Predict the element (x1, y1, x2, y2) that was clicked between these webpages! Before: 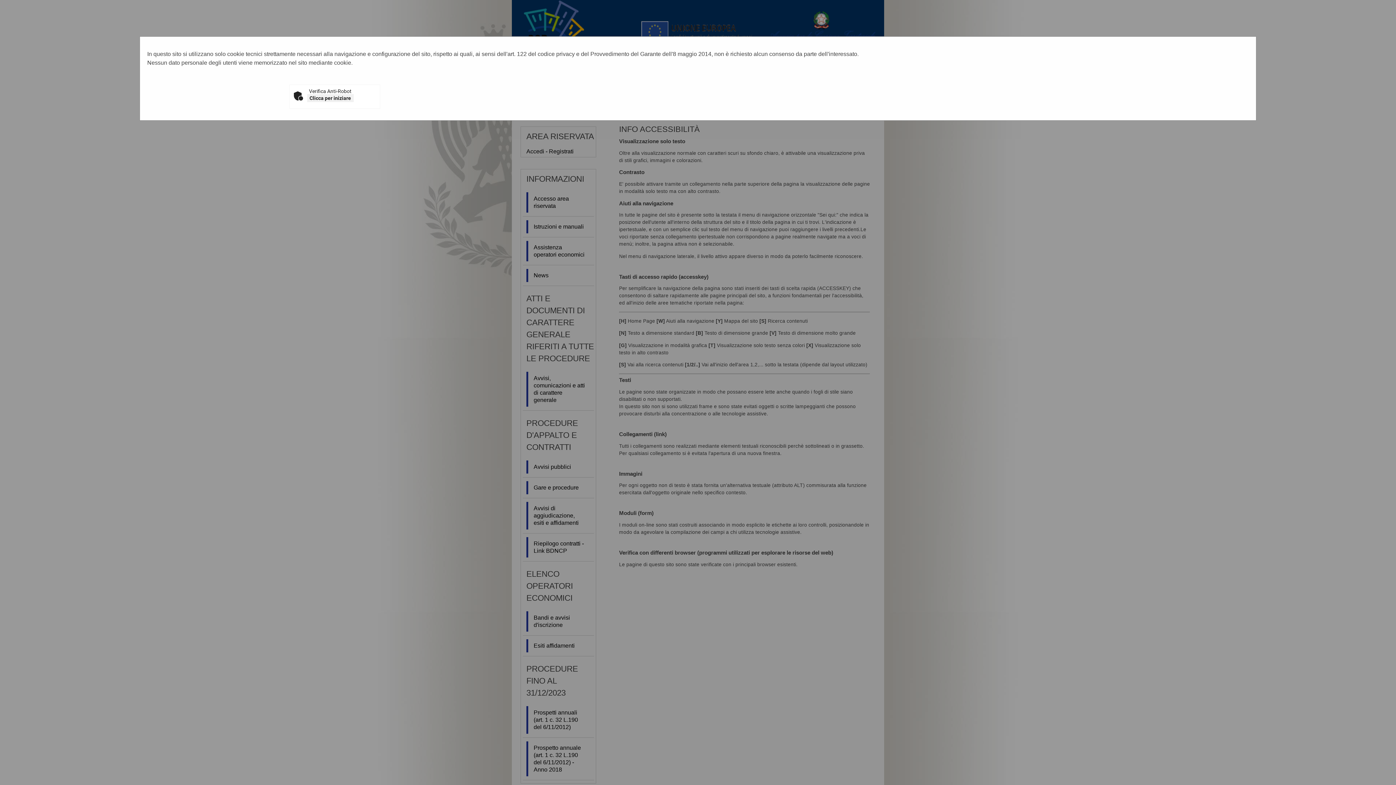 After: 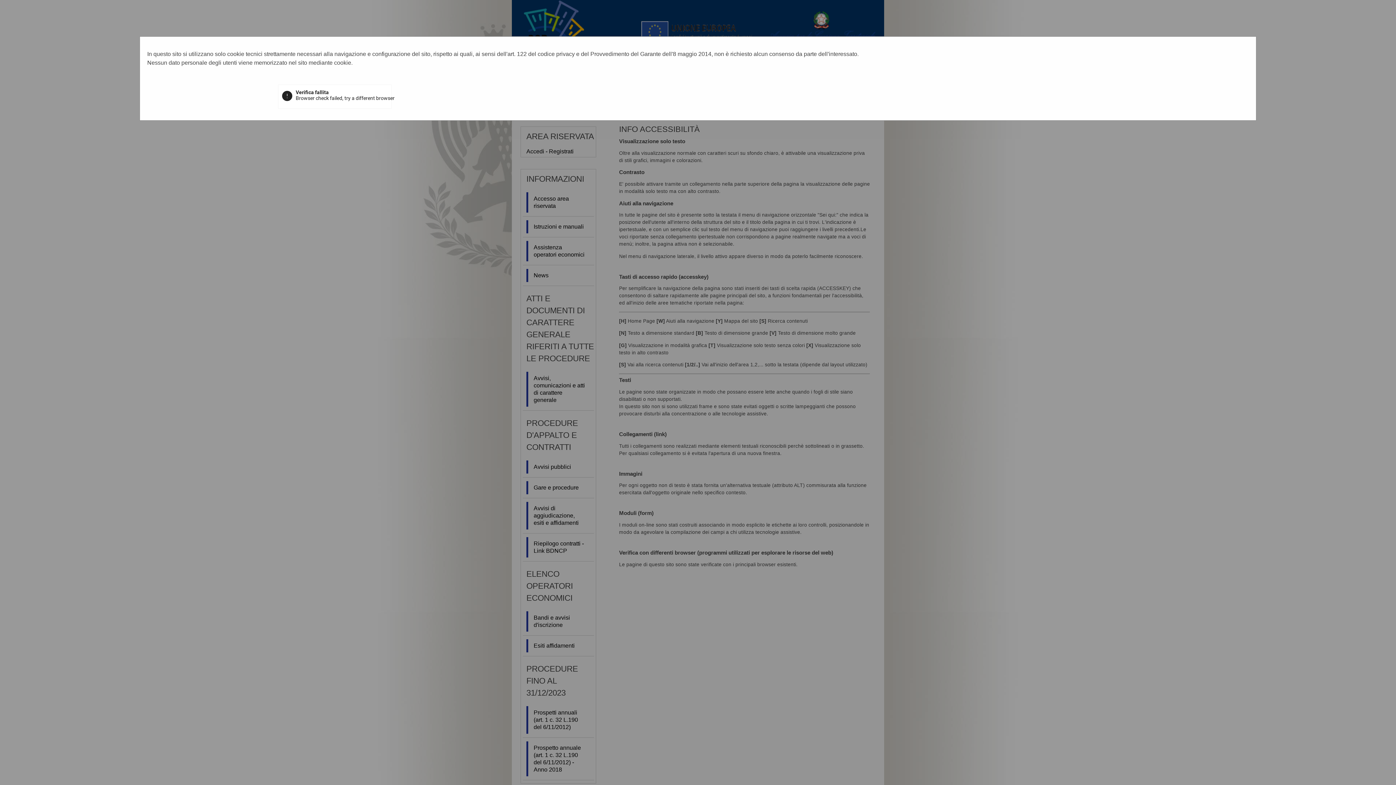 Action: label: Clicca per iniziare bbox: (307, 94, 353, 102)